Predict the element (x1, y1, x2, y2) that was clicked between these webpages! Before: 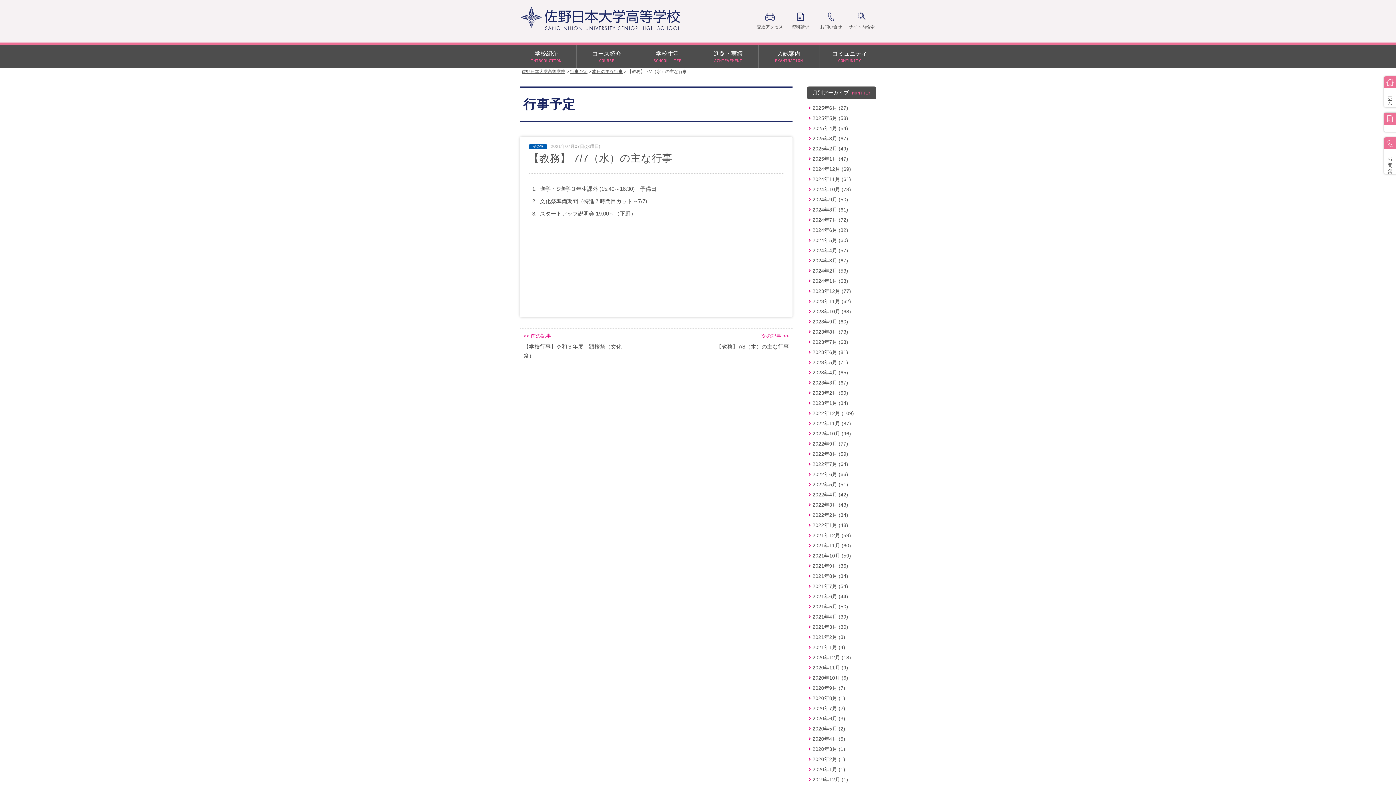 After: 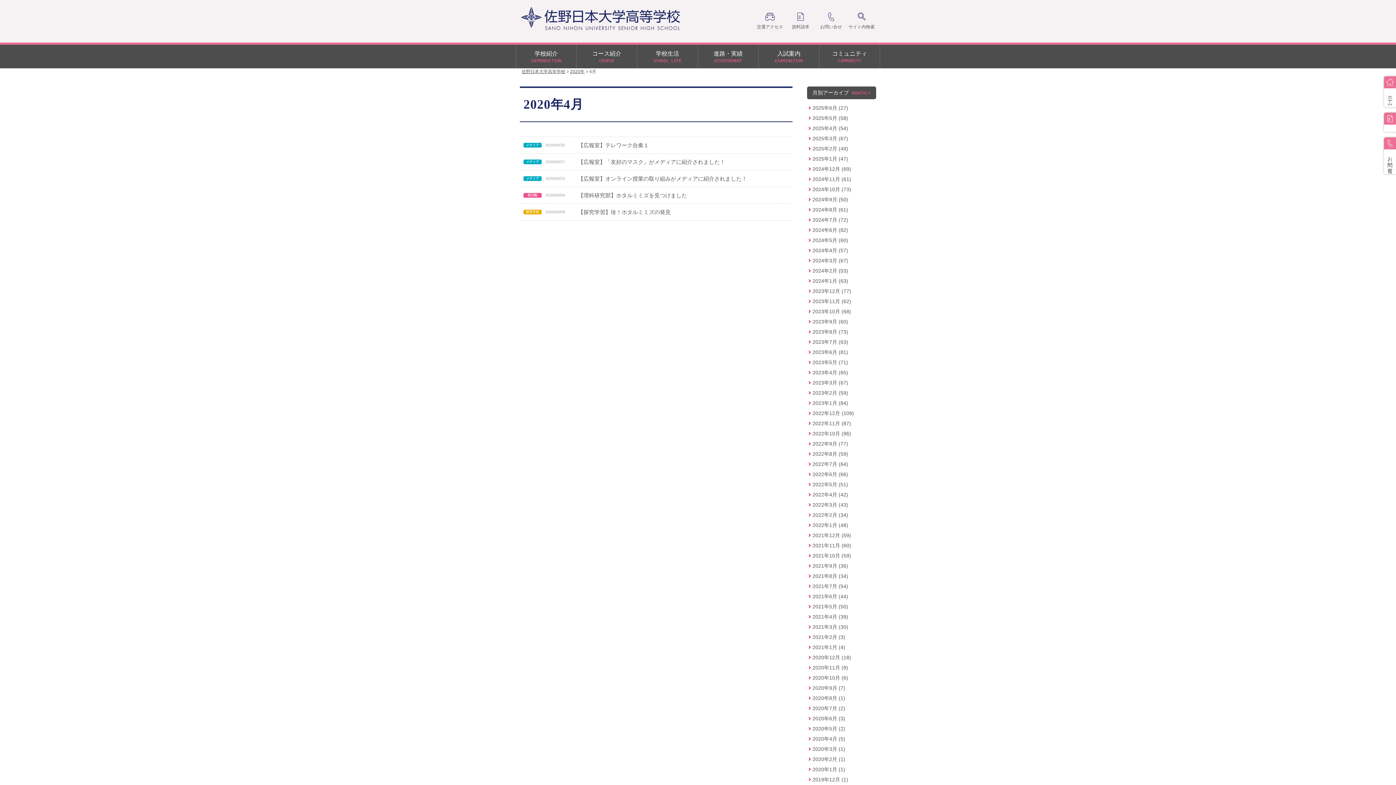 Action: label: 2020年4月 (5) bbox: (807, 734, 876, 744)